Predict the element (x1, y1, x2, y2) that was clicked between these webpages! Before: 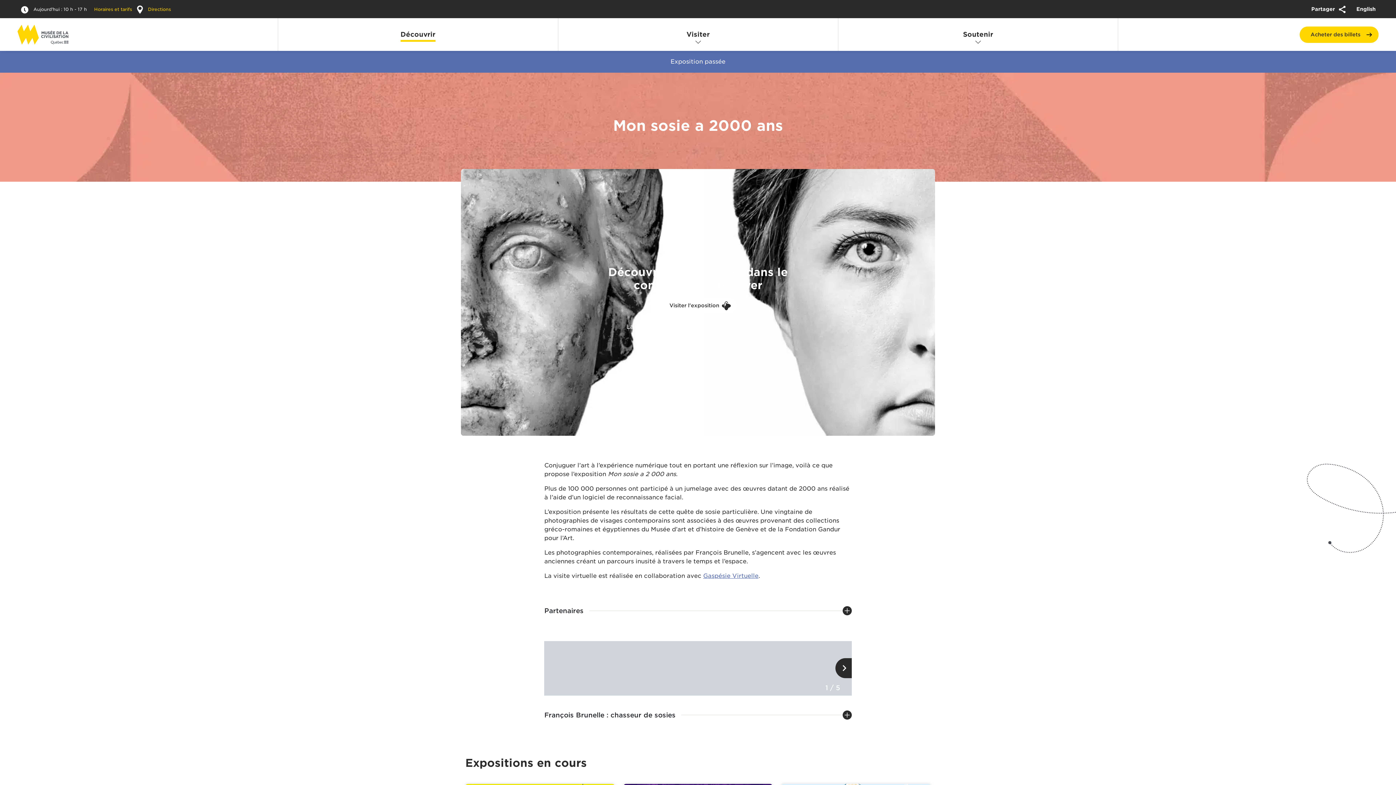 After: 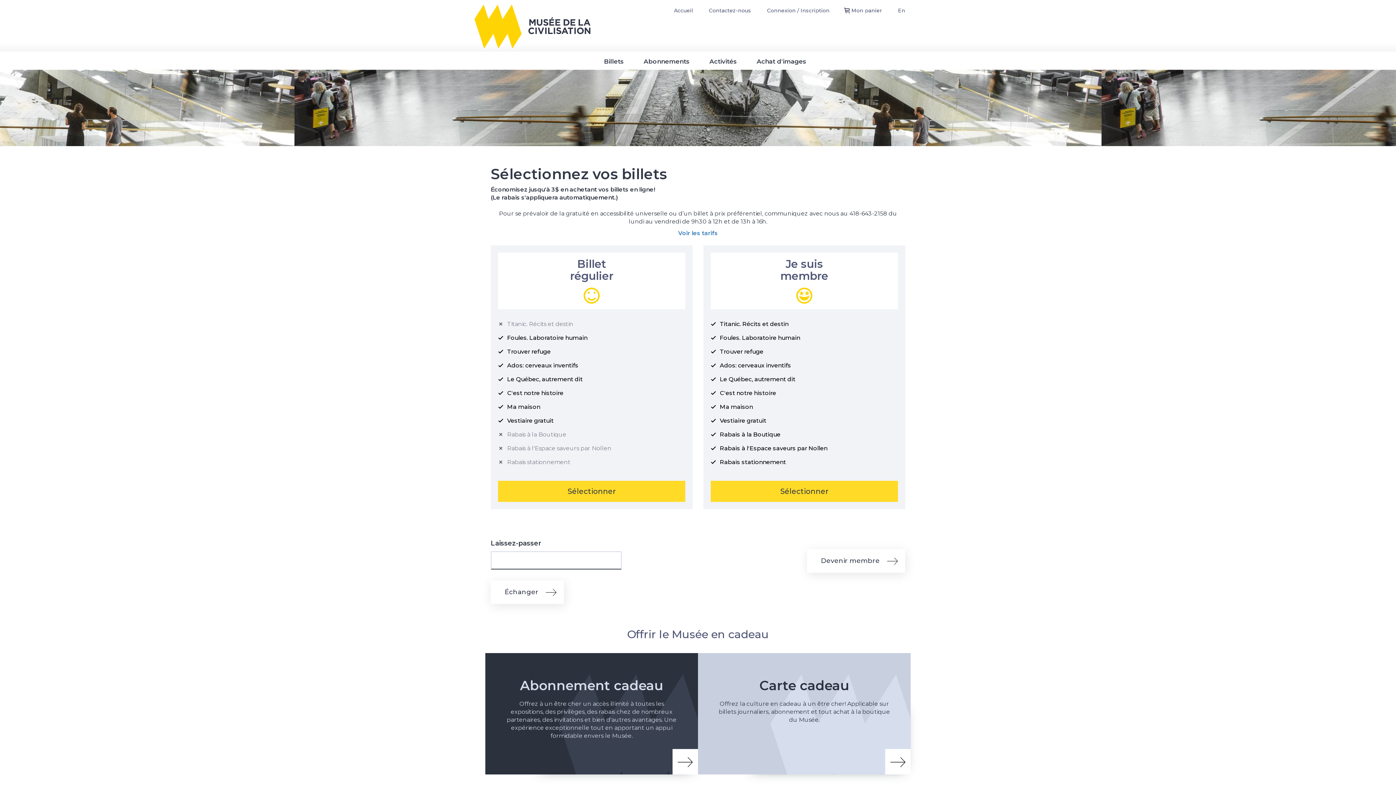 Action: bbox: (1299, 26, 1378, 42) label: Acheter des billets